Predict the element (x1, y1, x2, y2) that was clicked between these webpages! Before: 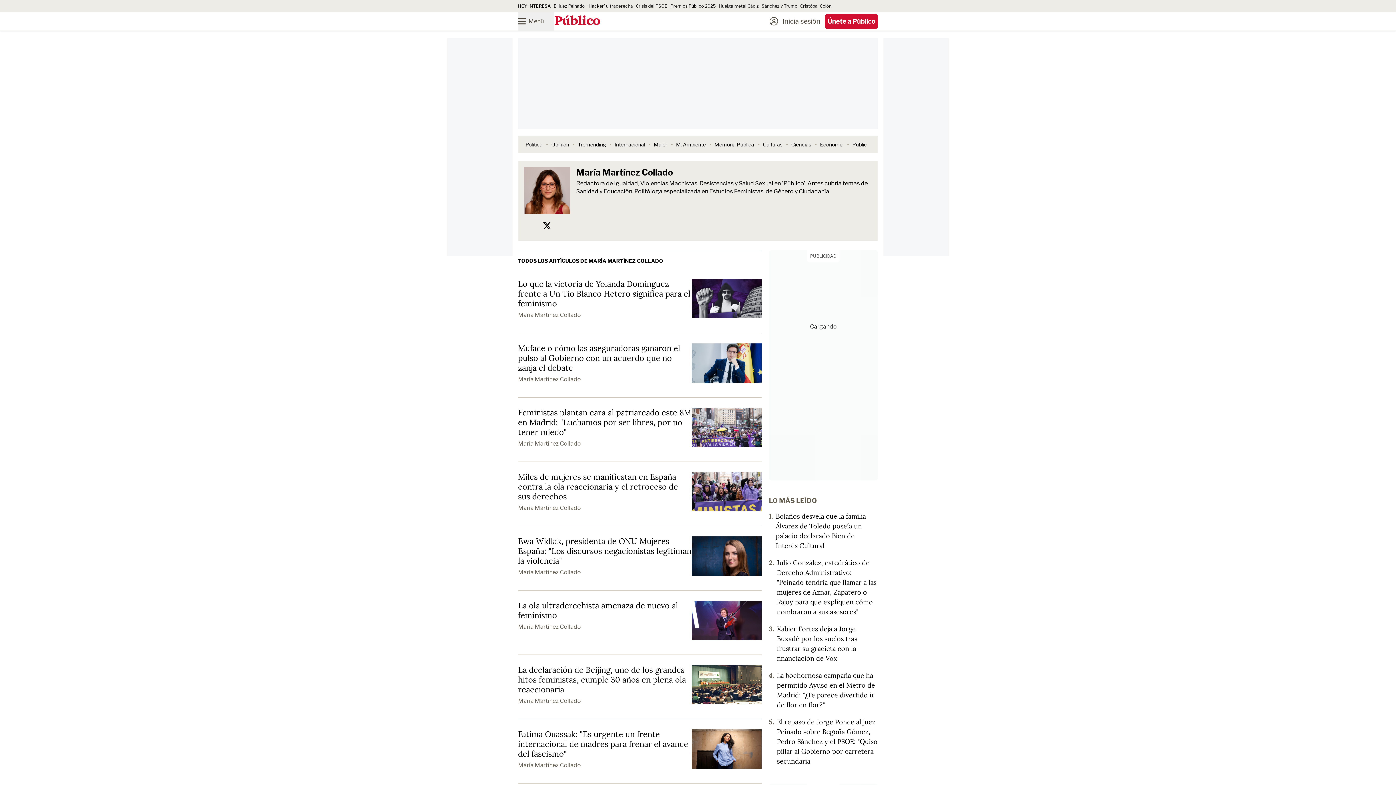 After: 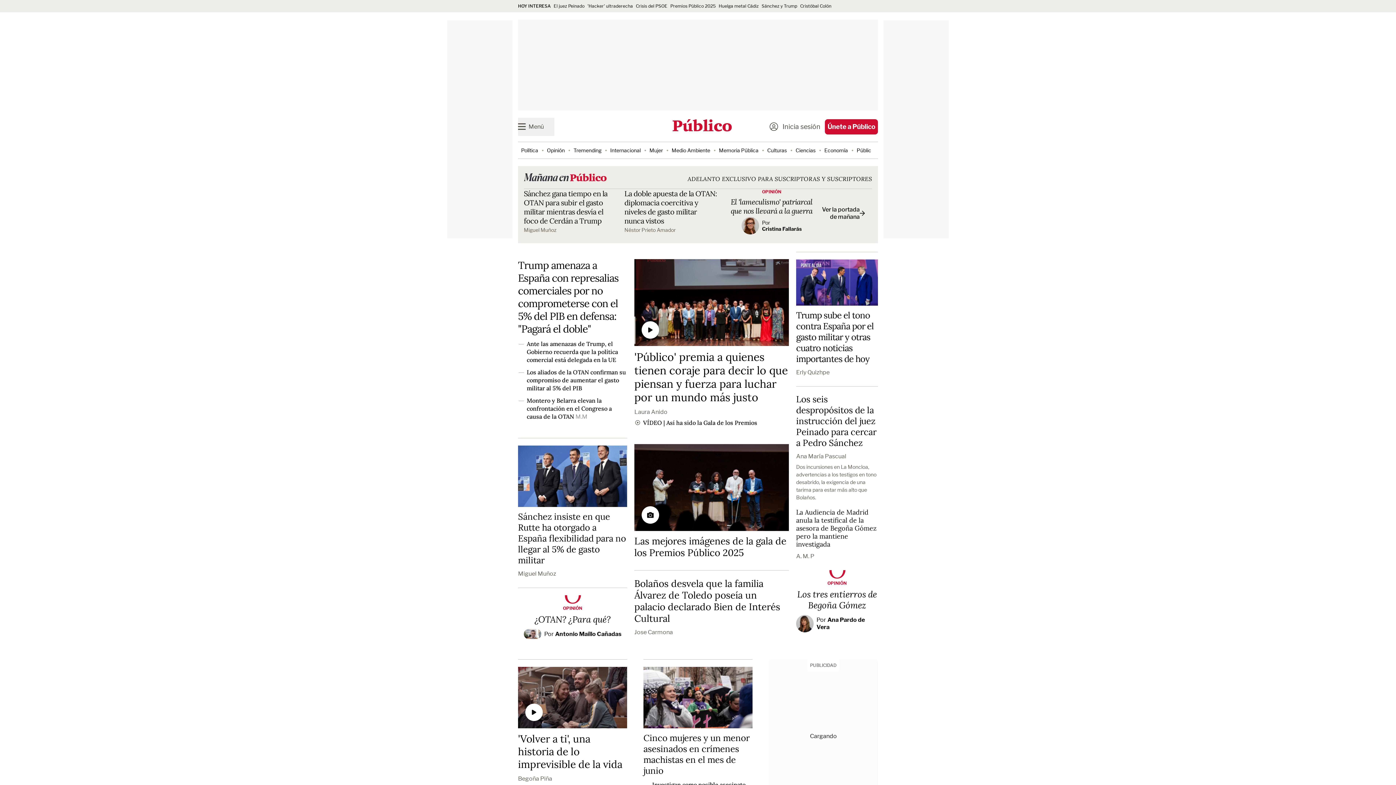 Action: bbox: (554, 15, 600, 27) label: Público